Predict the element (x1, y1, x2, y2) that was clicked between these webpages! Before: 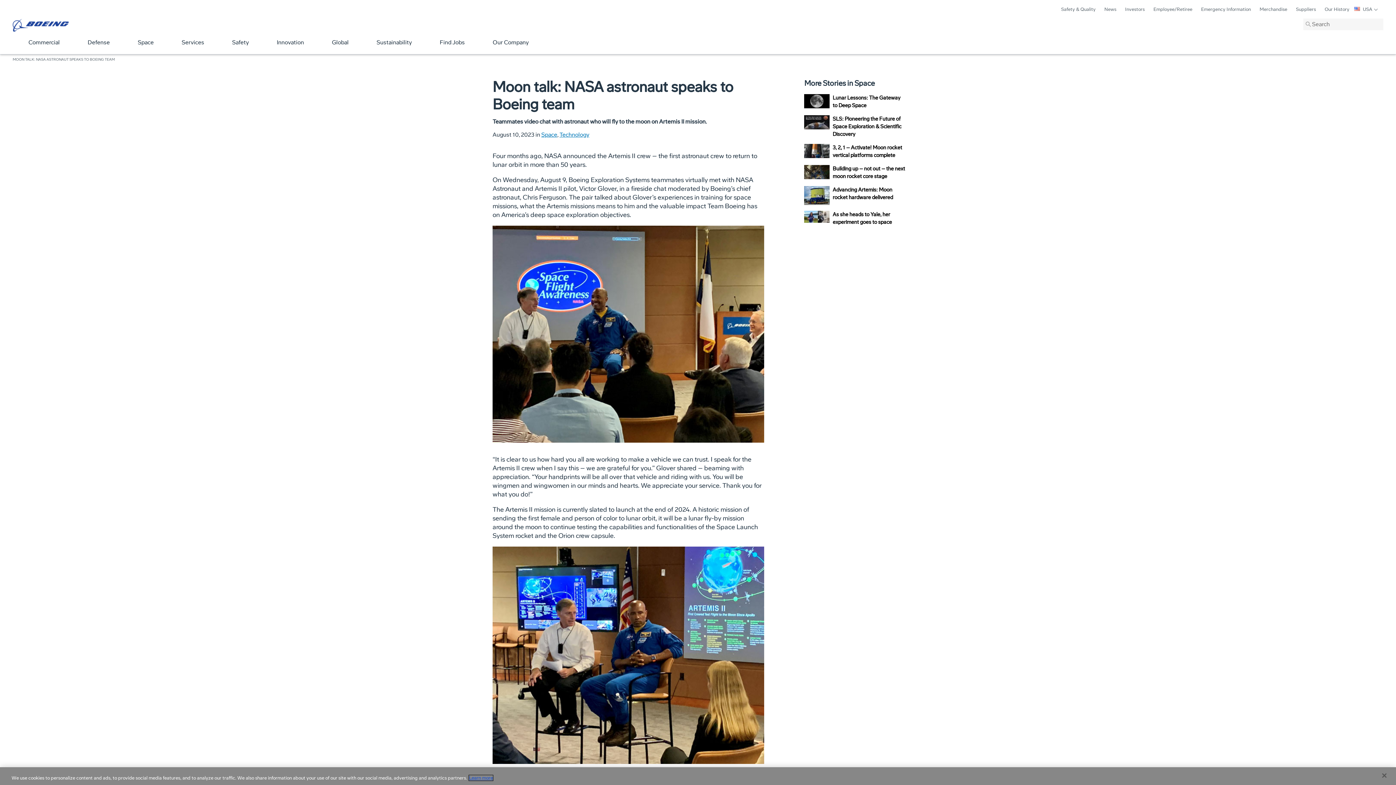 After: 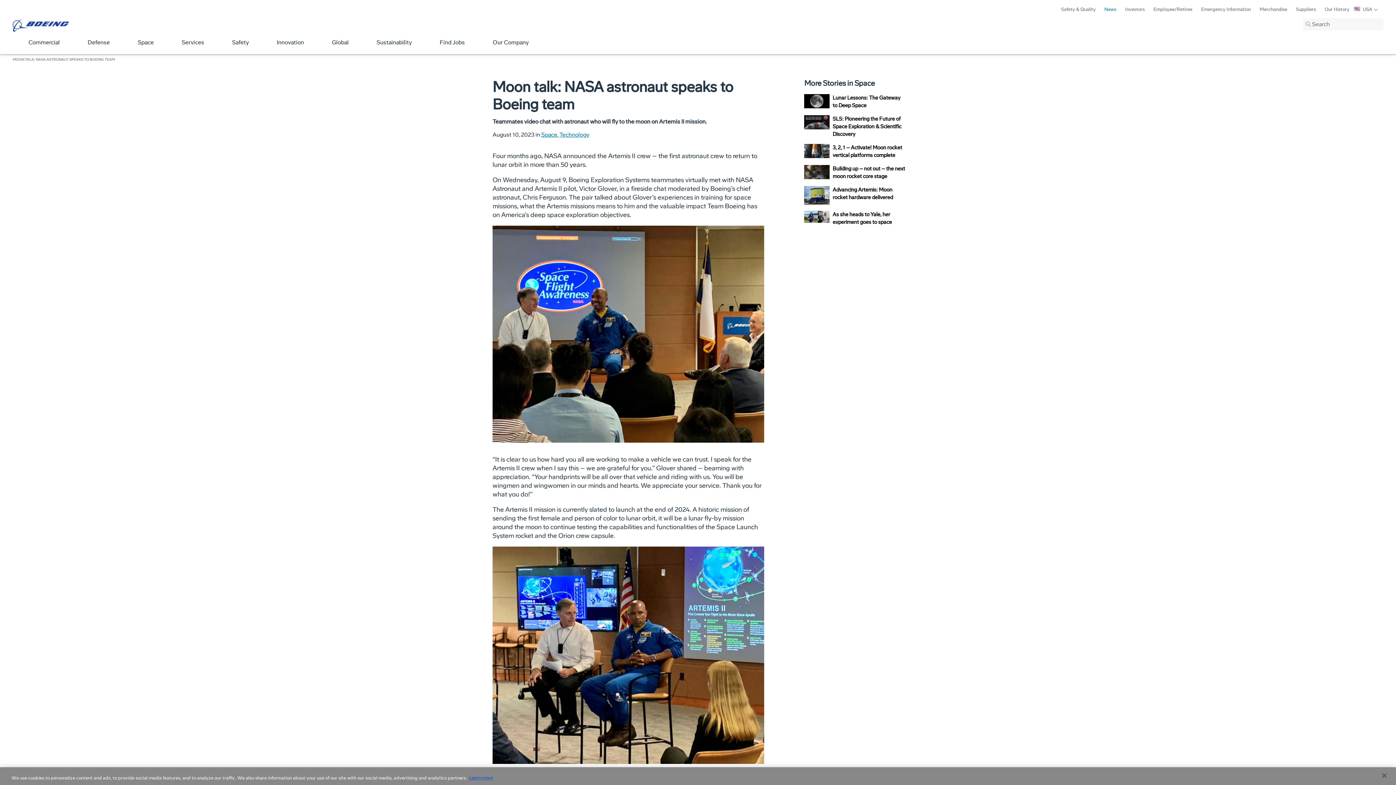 Action: bbox: (1104, 6, 1116, 12) label: News
(opens in a new tab)